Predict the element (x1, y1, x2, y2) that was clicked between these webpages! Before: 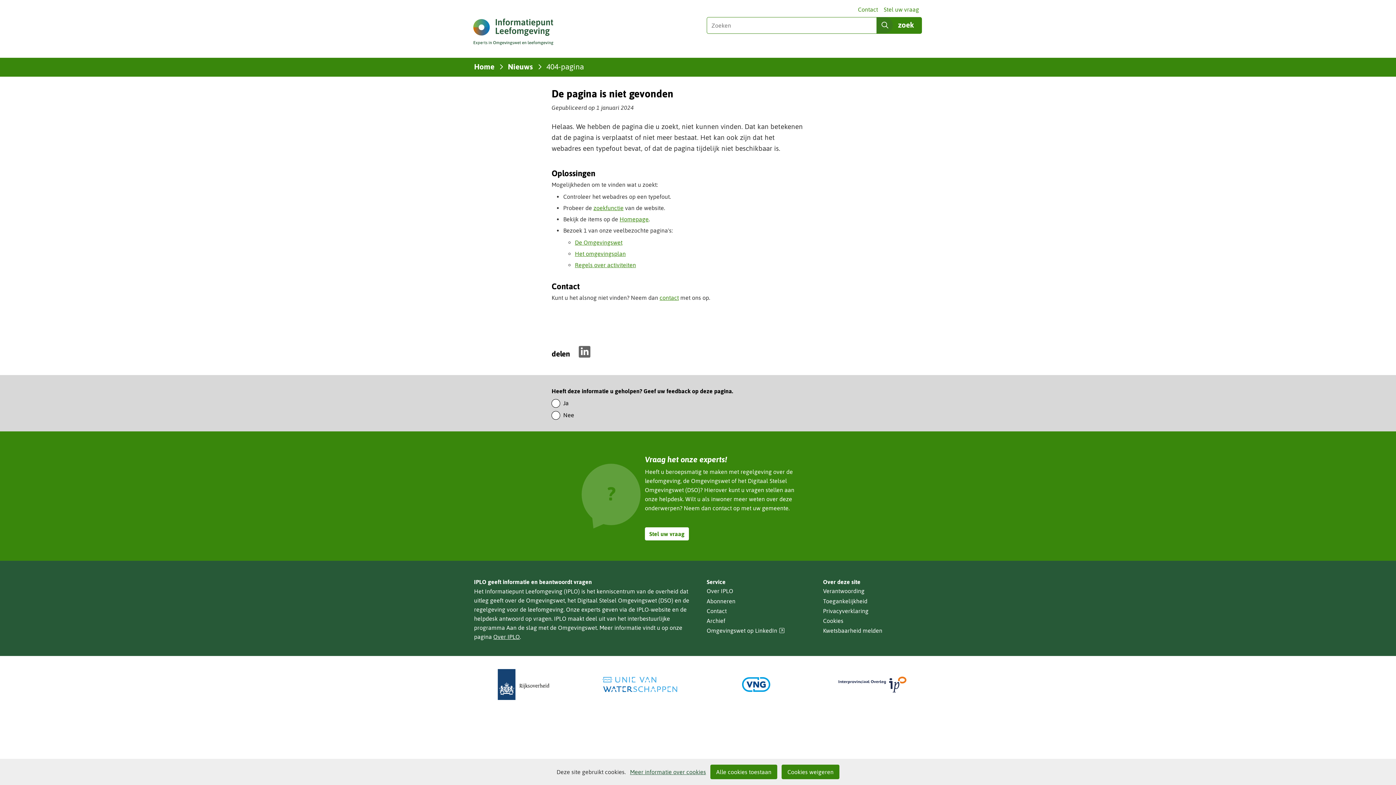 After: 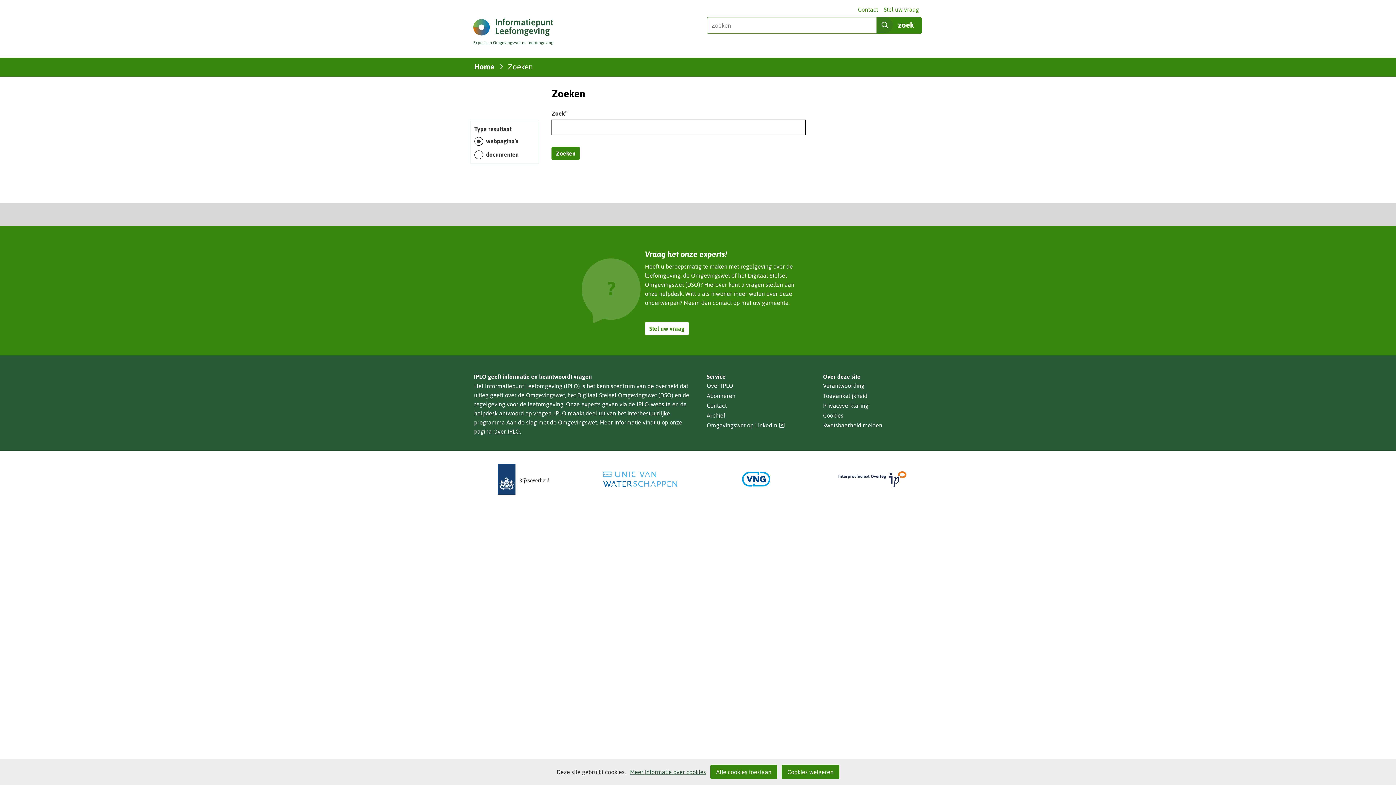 Action: label: zoek bbox: (877, 17, 922, 33)